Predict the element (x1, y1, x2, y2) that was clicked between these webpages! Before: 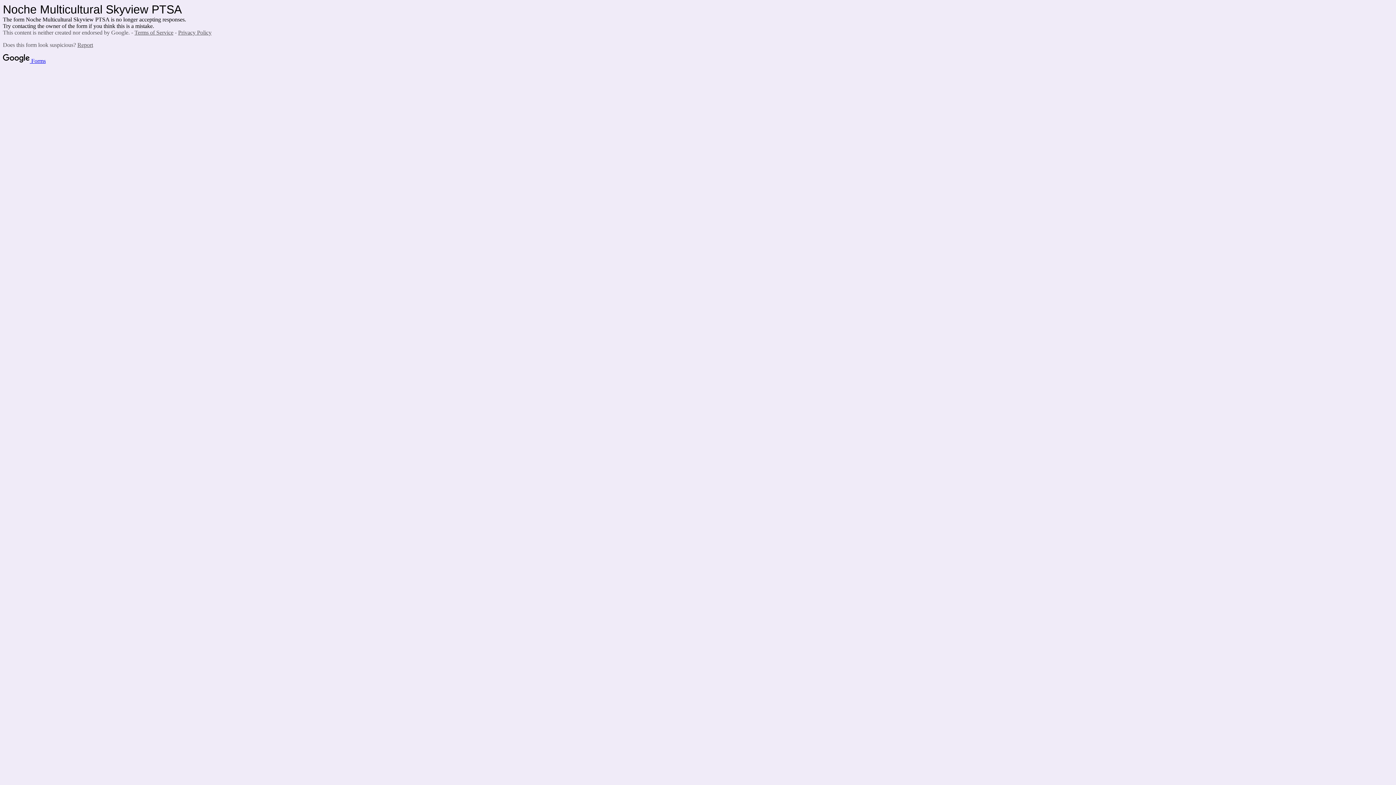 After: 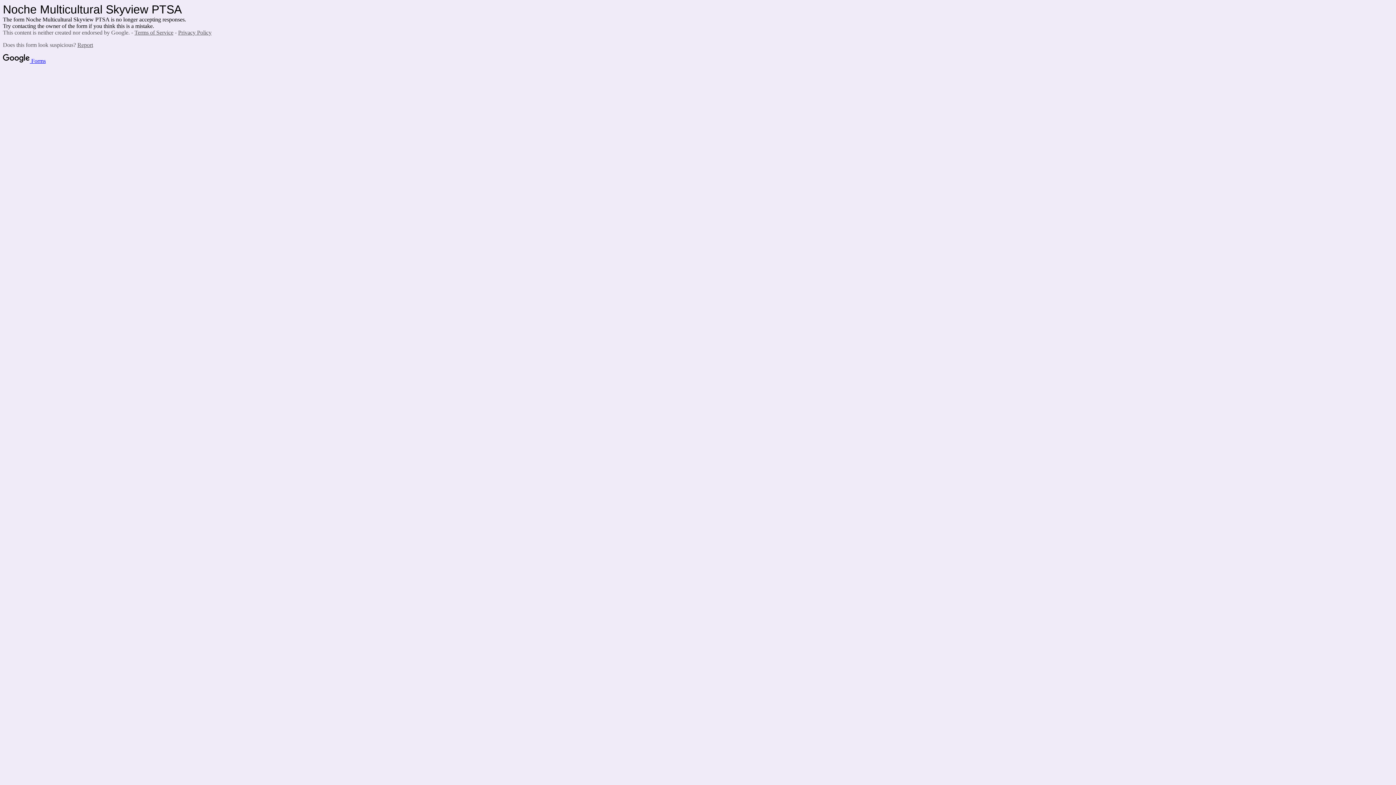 Action: label: Terms of Service bbox: (134, 29, 173, 35)